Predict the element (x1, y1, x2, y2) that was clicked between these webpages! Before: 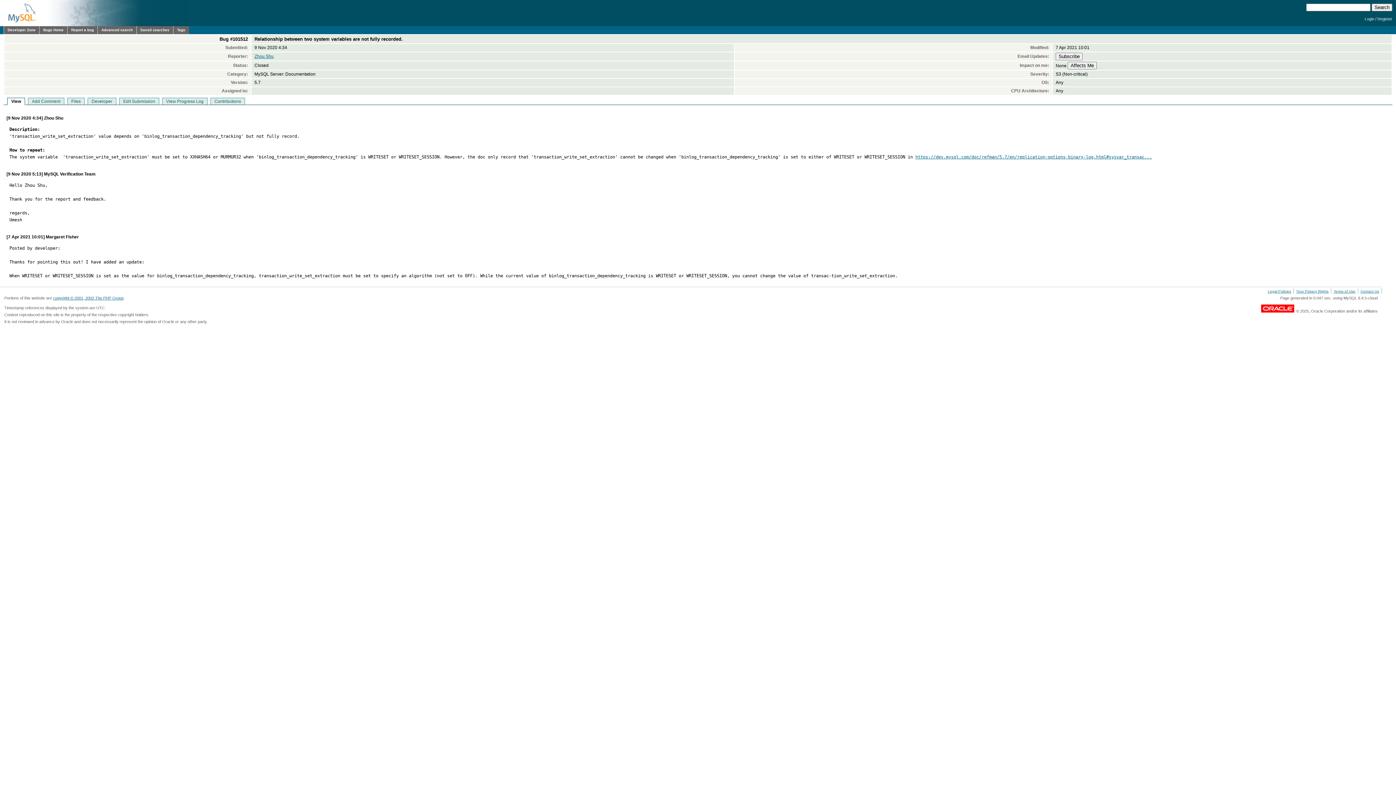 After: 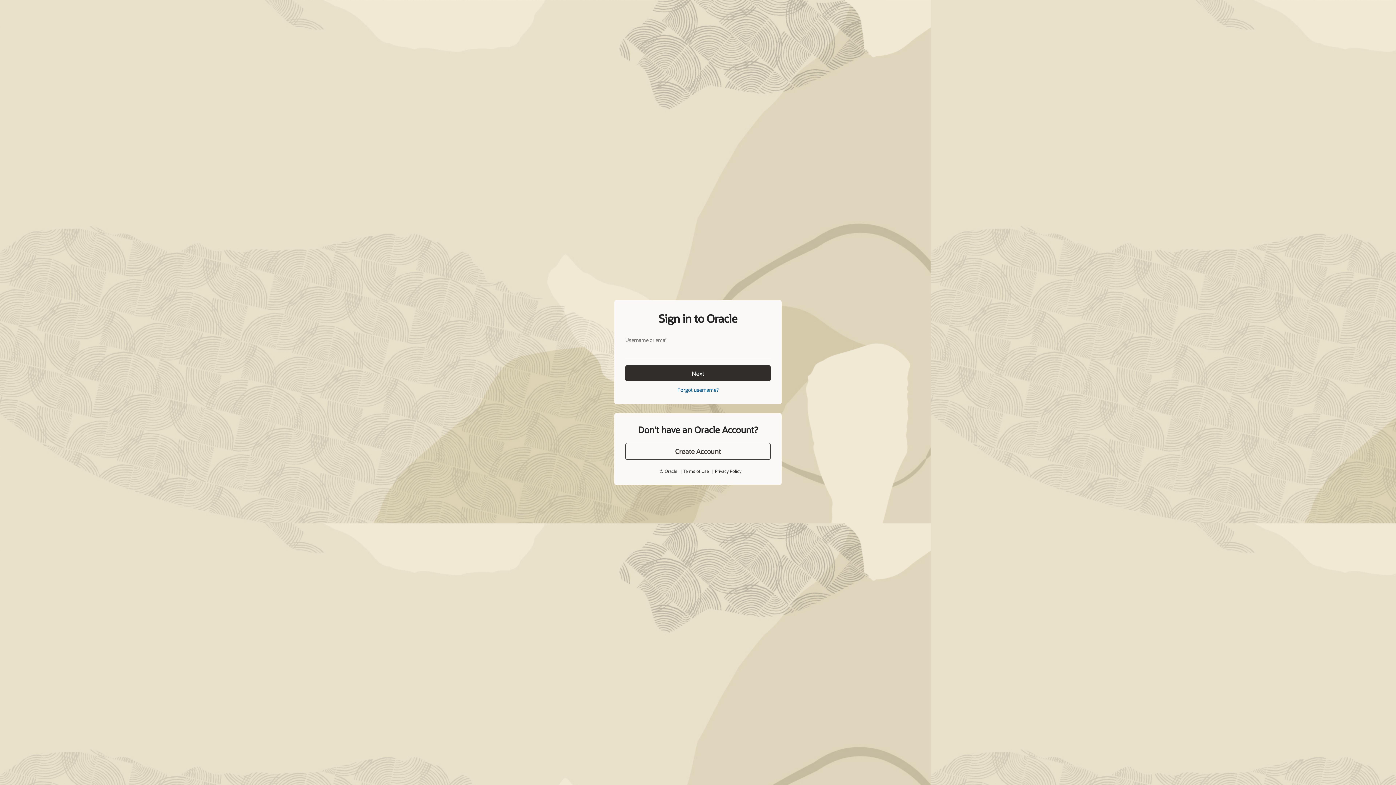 Action: bbox: (32, 98, 60, 104) label: Add Comment